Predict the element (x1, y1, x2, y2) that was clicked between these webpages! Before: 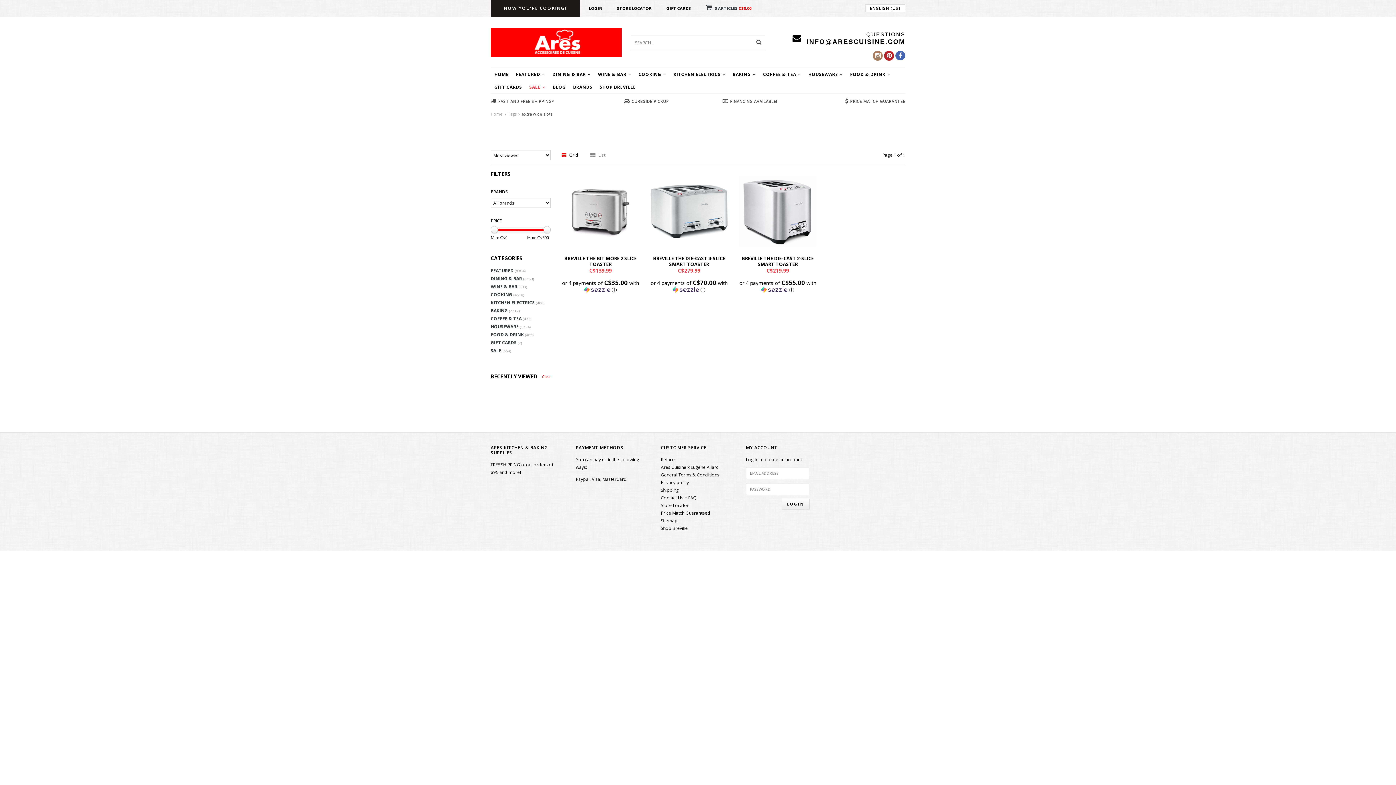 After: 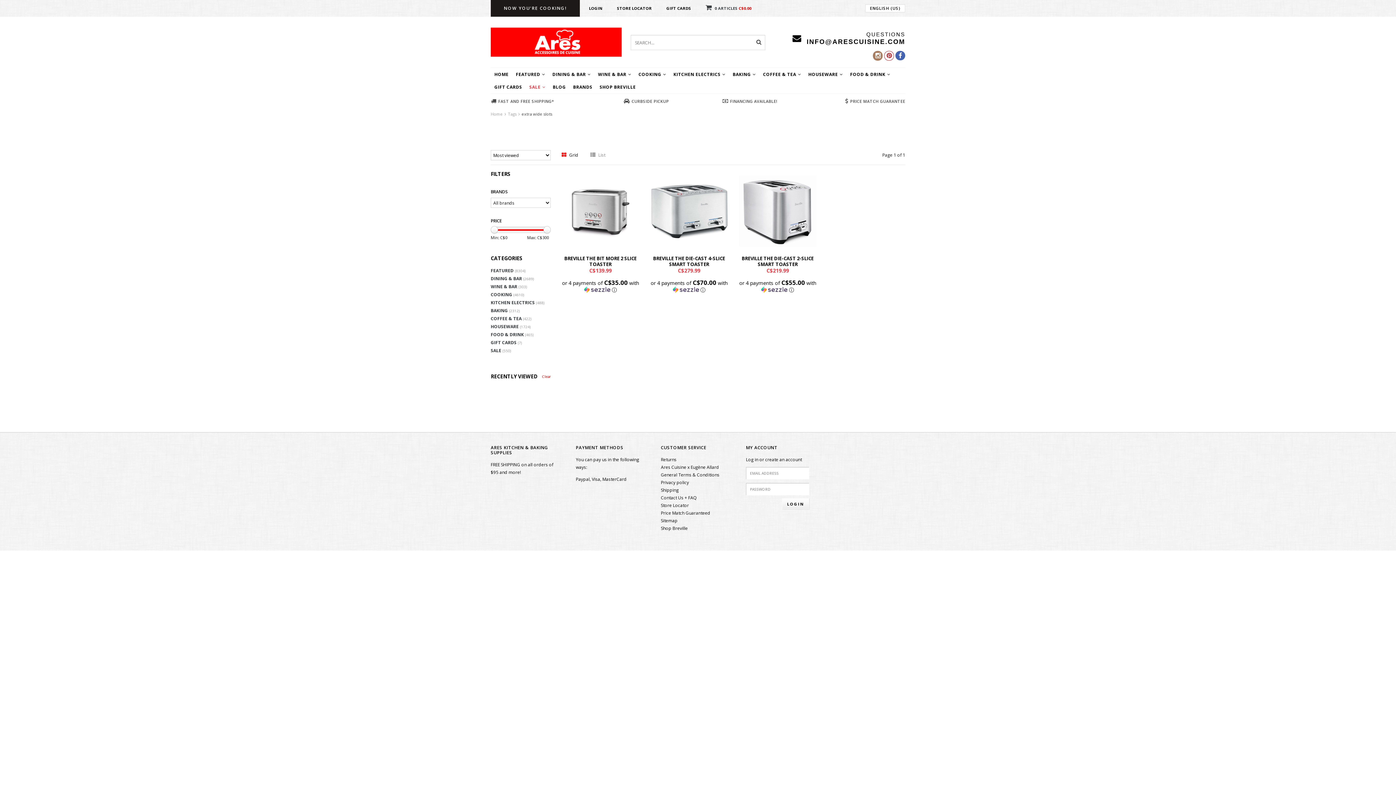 Action: bbox: (884, 50, 894, 60)